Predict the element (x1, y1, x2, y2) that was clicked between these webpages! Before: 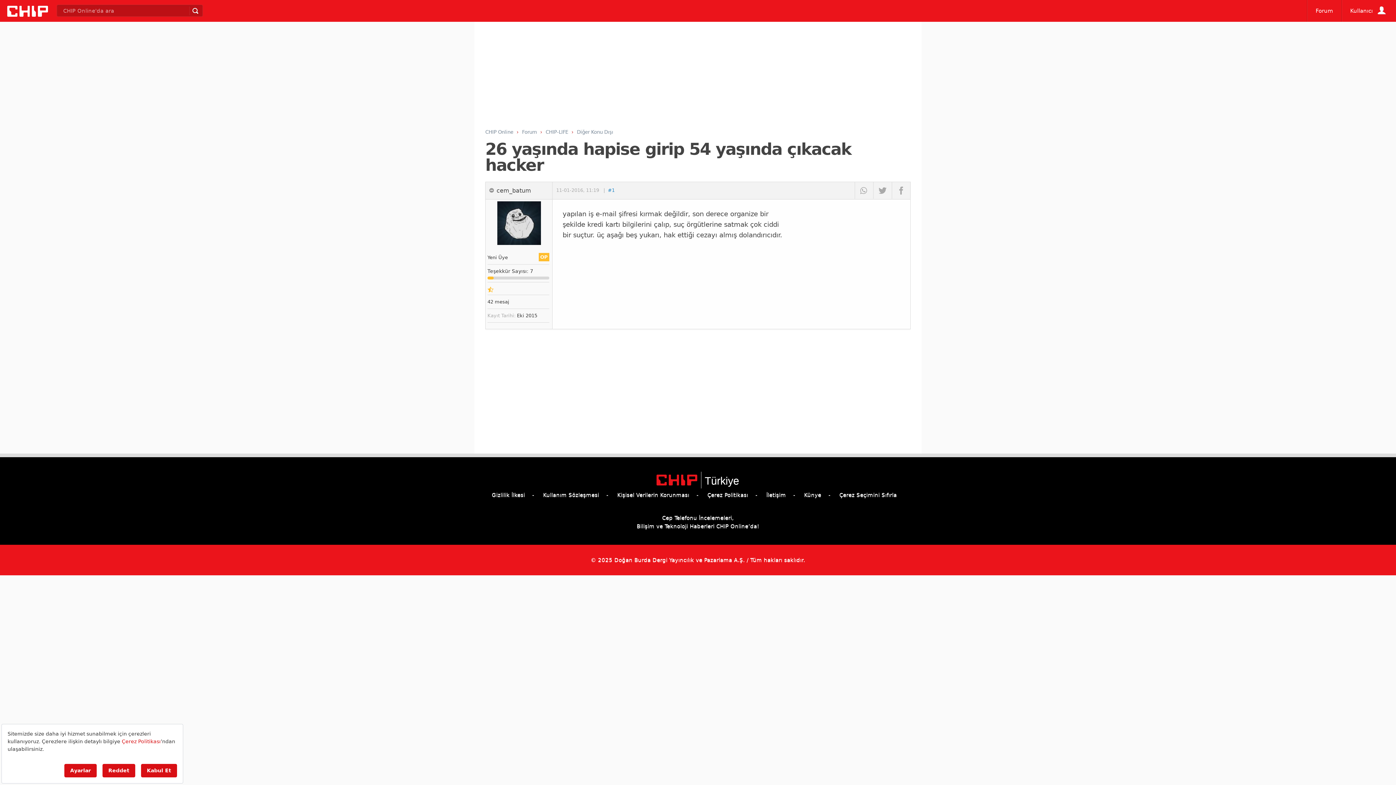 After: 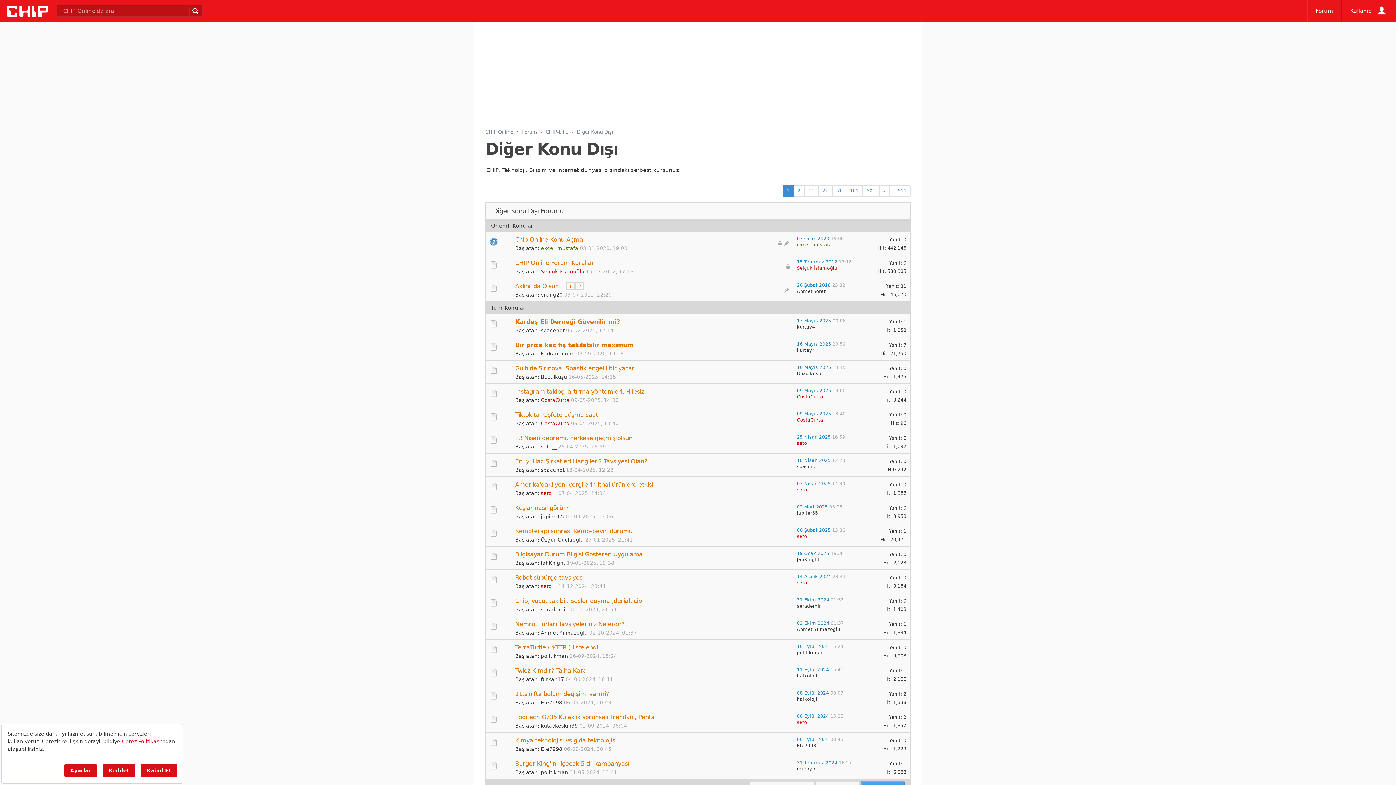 Action: bbox: (577, 129, 613, 134) label: Diğer Konu Dışı